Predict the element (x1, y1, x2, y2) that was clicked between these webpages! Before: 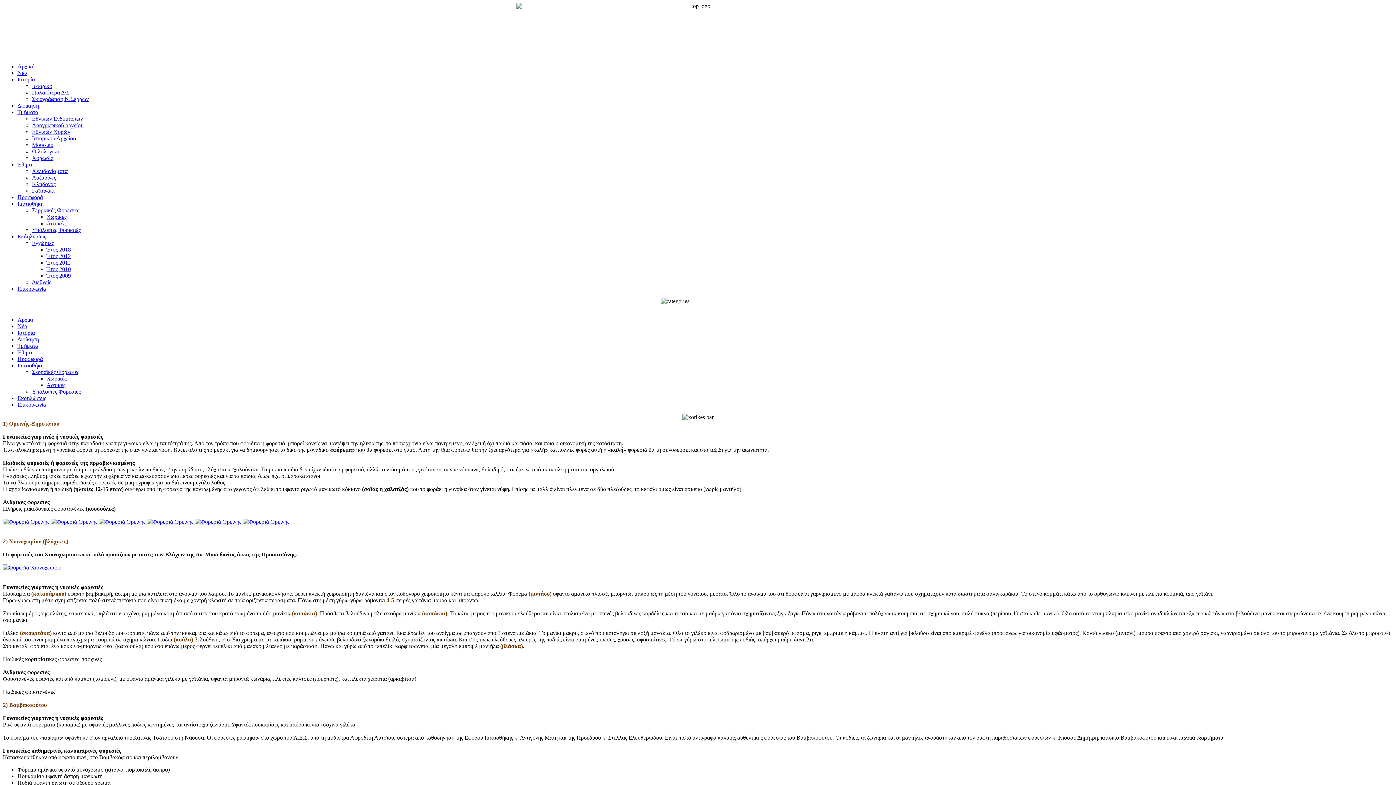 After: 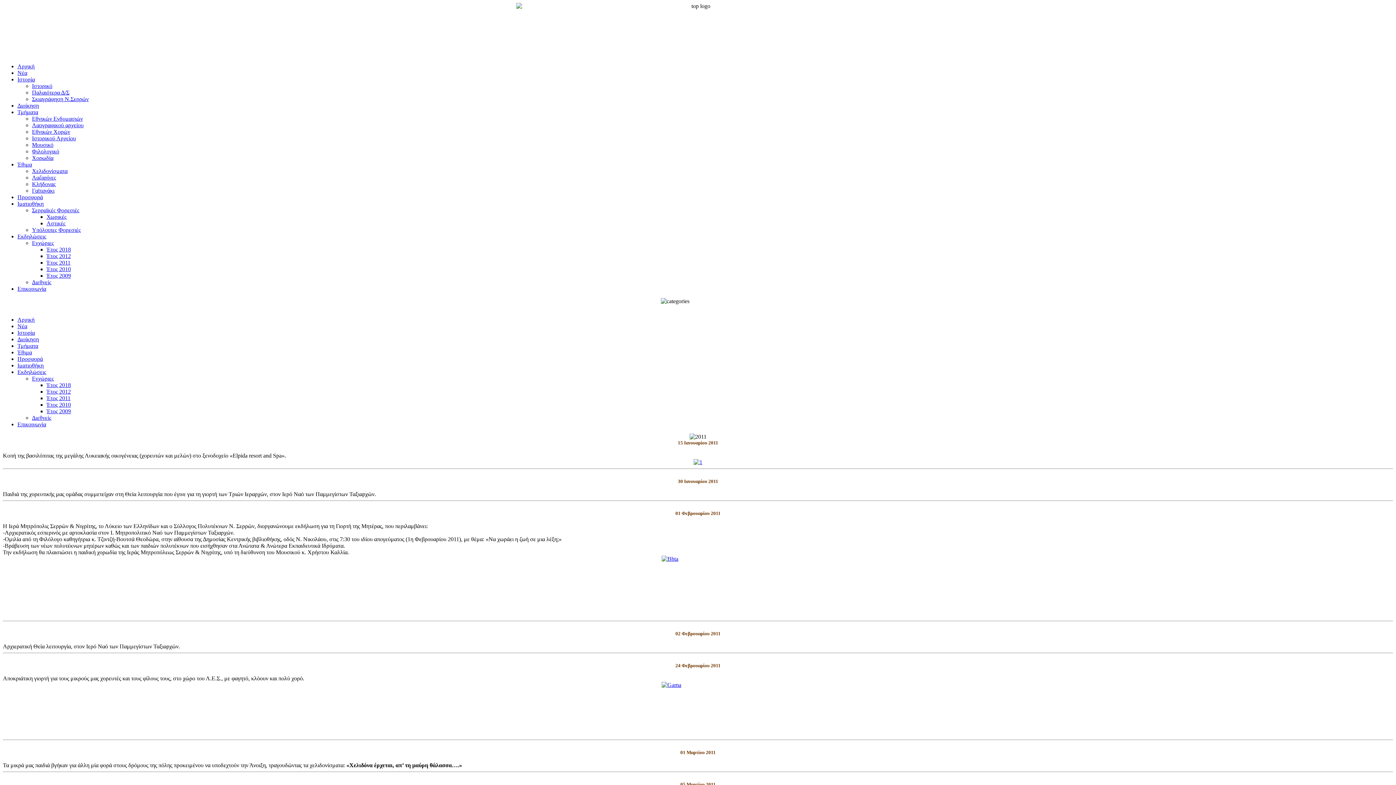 Action: label: Έτος 2011 bbox: (46, 259, 70, 265)